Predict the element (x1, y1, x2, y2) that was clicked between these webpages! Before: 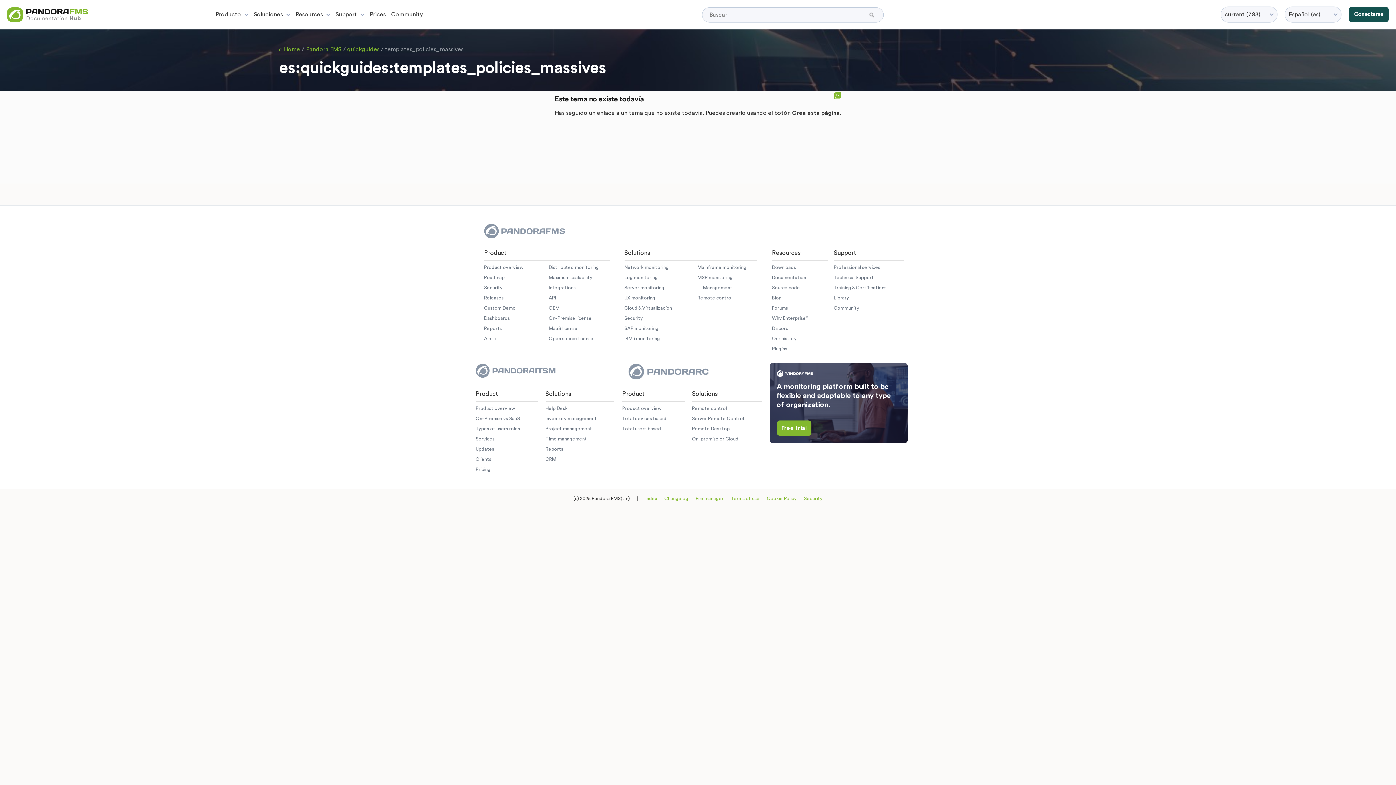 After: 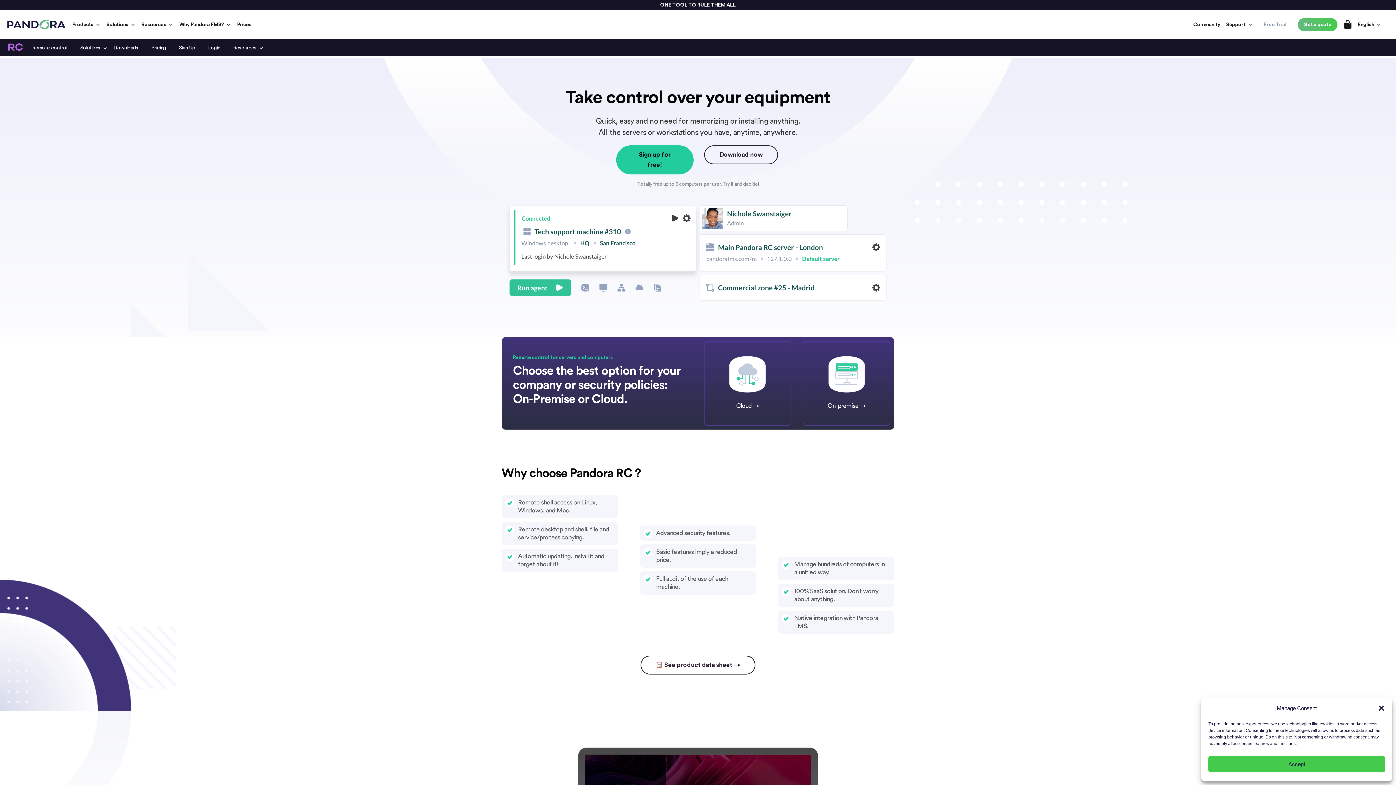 Action: bbox: (697, 295, 732, 300) label: Remote control